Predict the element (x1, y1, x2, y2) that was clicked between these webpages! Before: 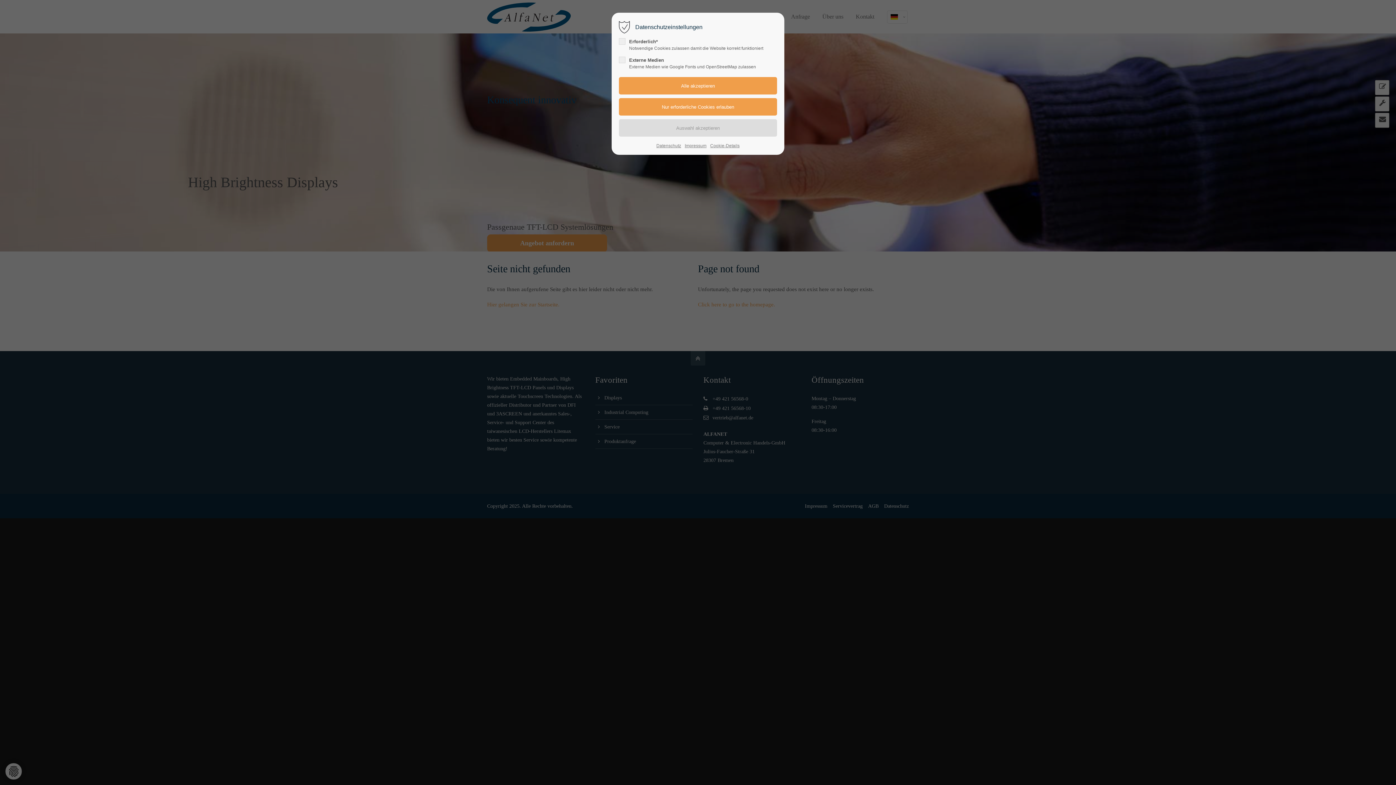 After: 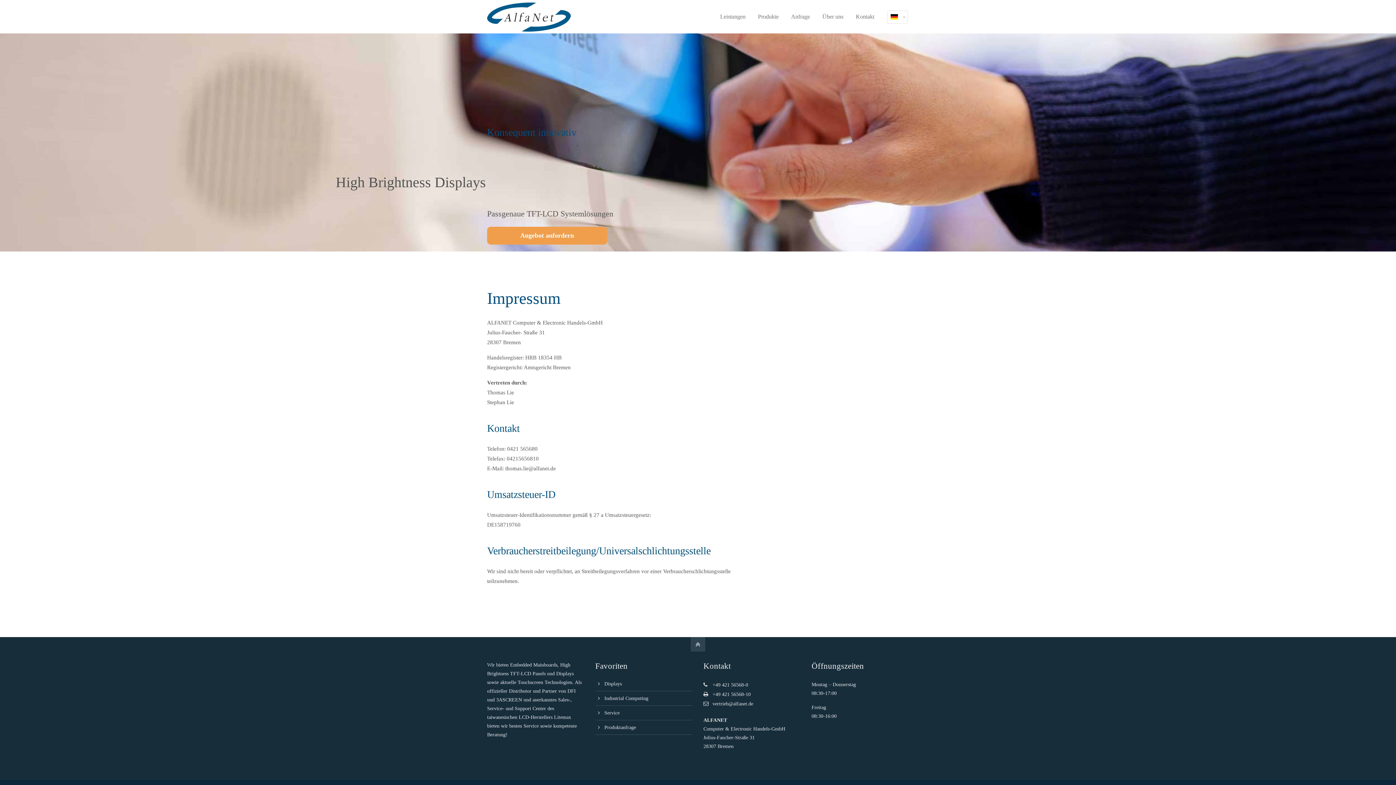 Action: bbox: (684, 142, 706, 149) label: Impressum